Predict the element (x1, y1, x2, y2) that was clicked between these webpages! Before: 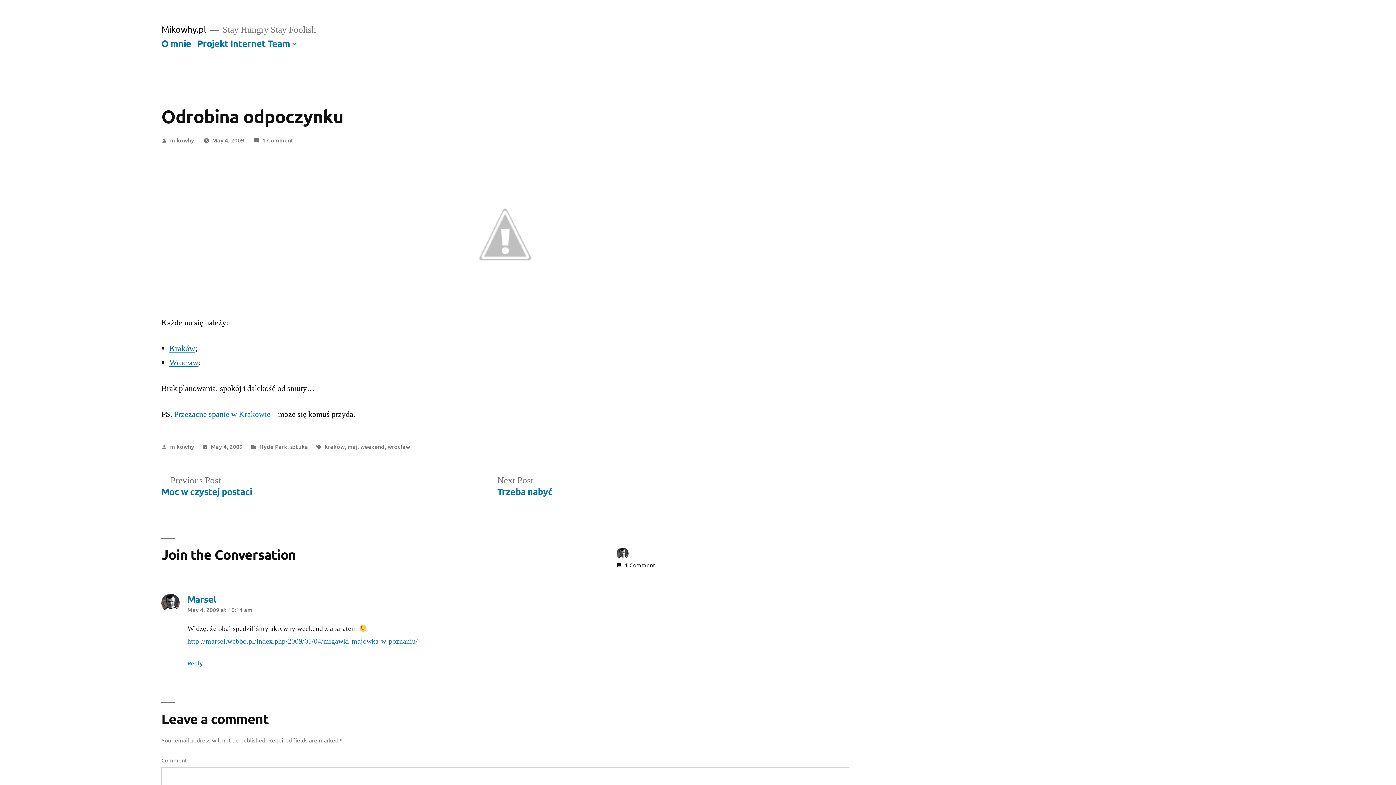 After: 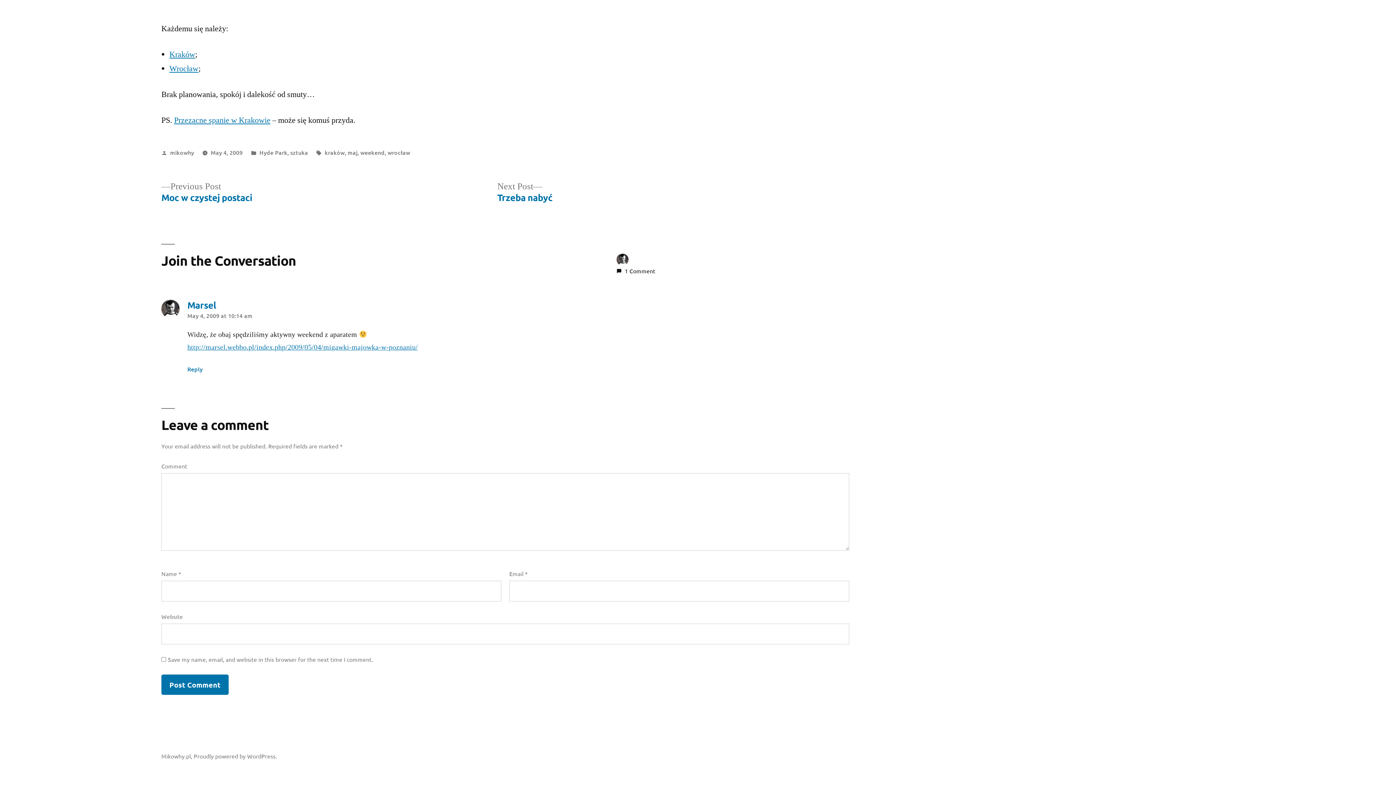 Action: label: May 4, 2009 at 10:14 am bbox: (187, 605, 252, 613)